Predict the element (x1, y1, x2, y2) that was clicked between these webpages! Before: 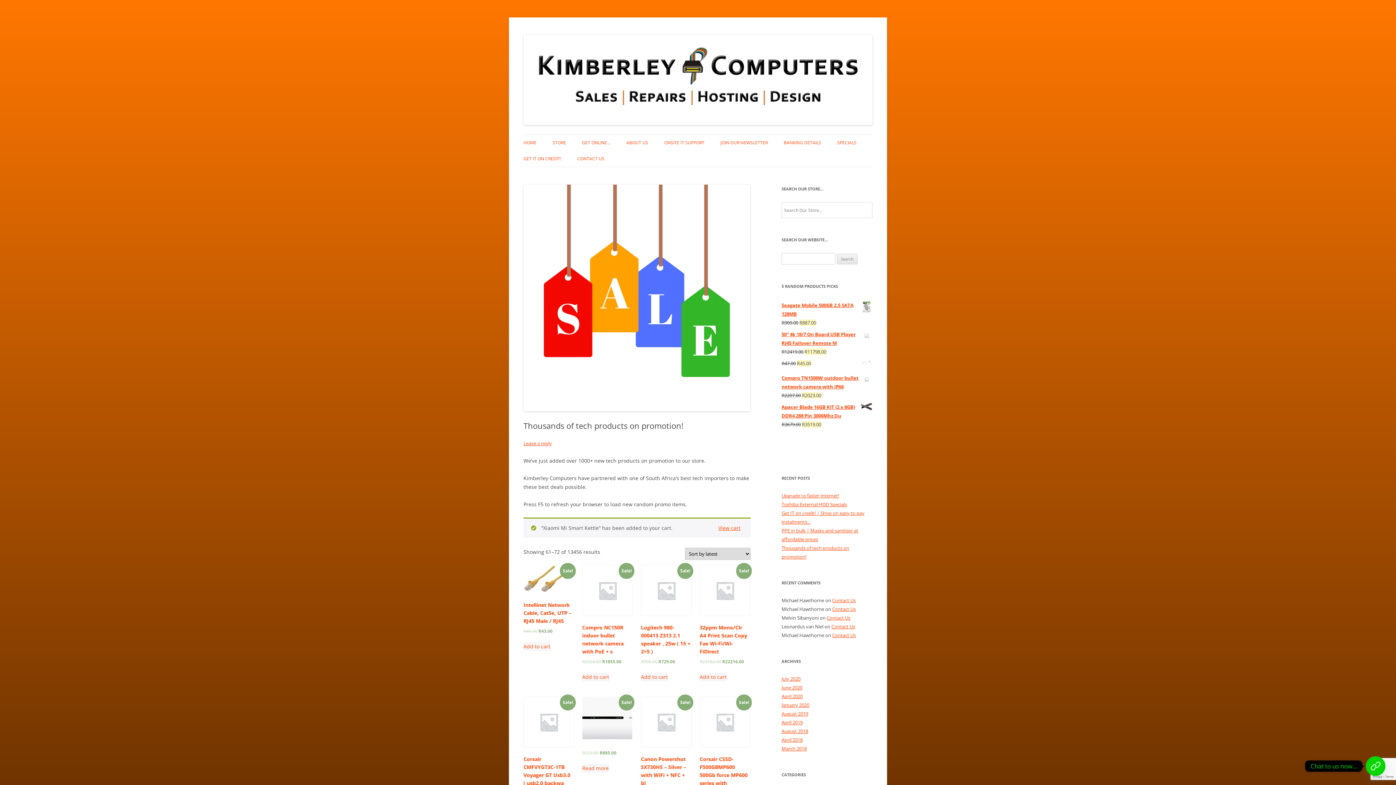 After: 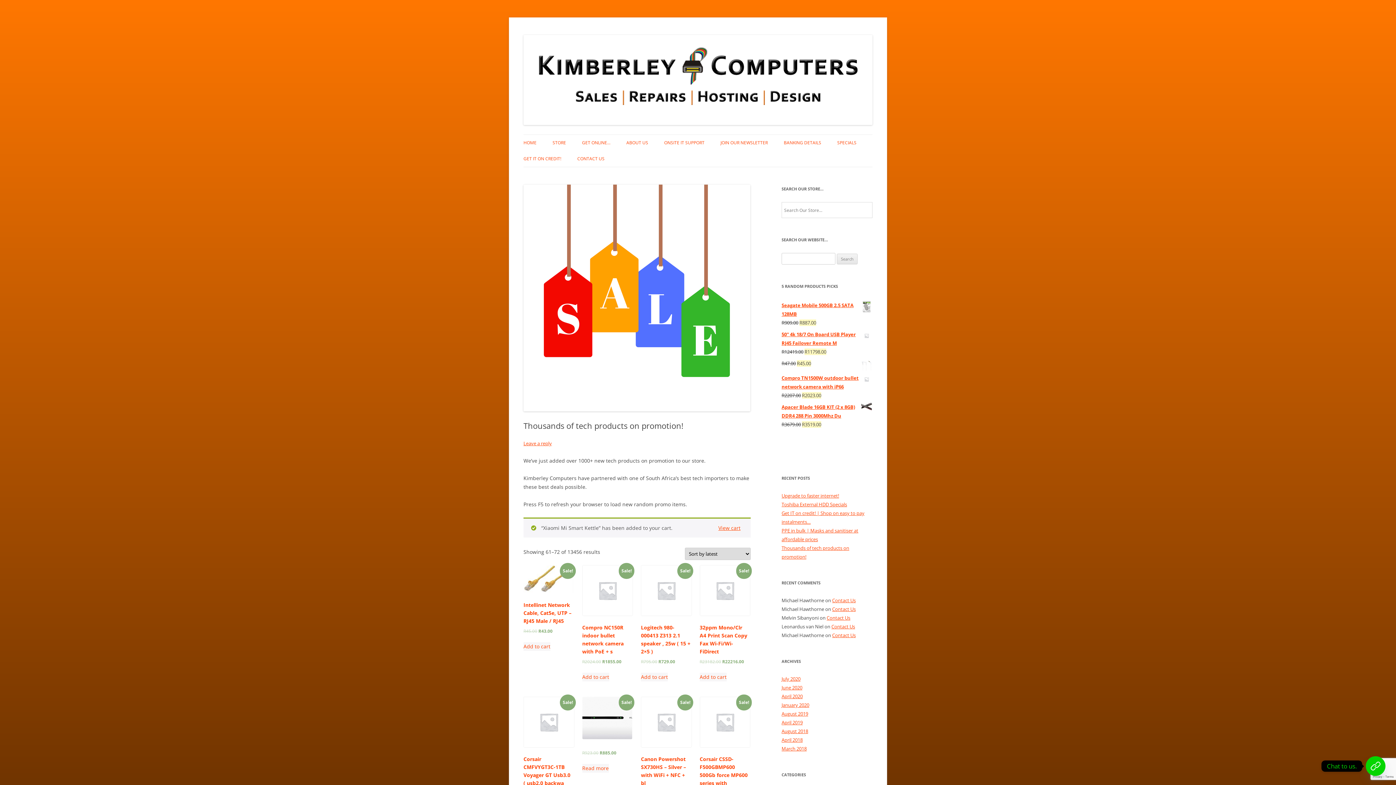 Action: bbox: (1366, 756, 1385, 776) label: Chat to us.